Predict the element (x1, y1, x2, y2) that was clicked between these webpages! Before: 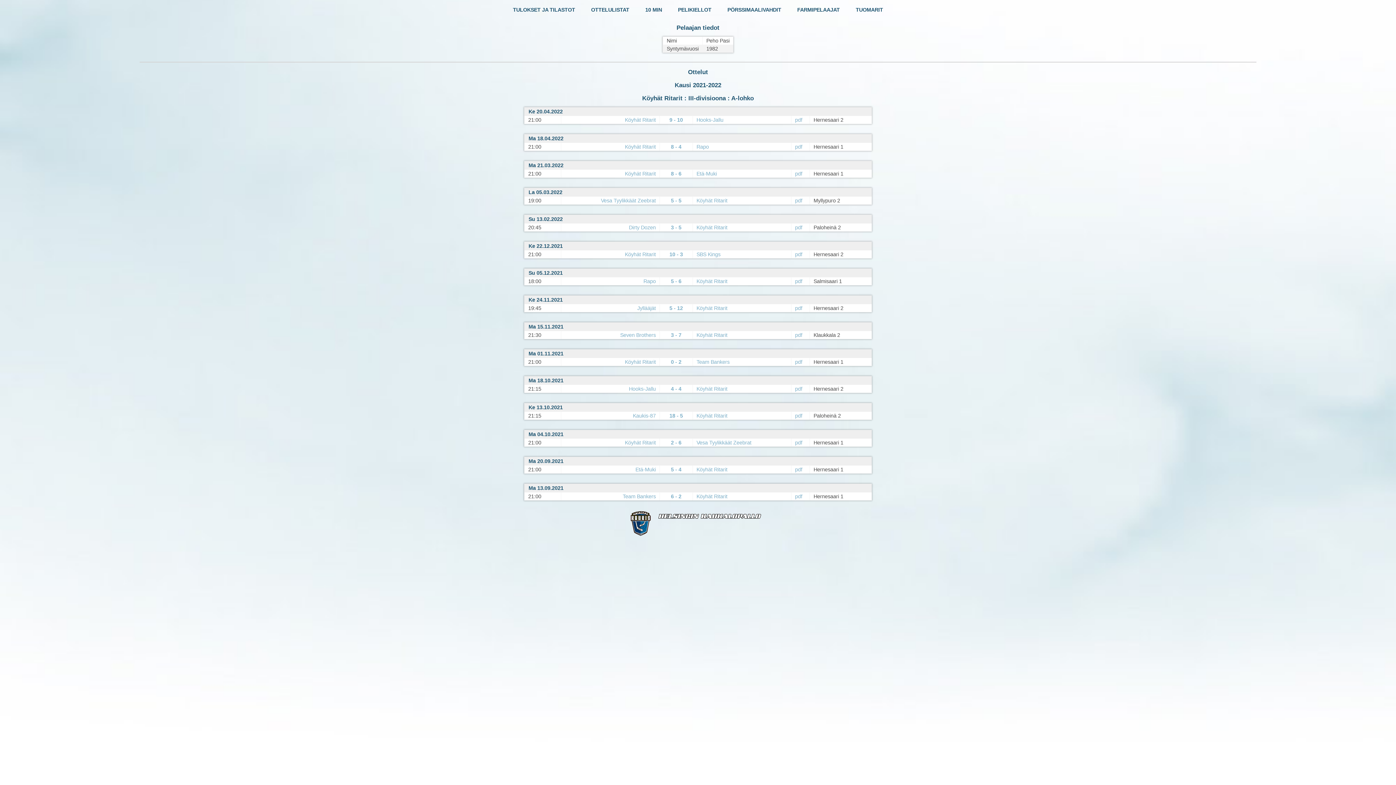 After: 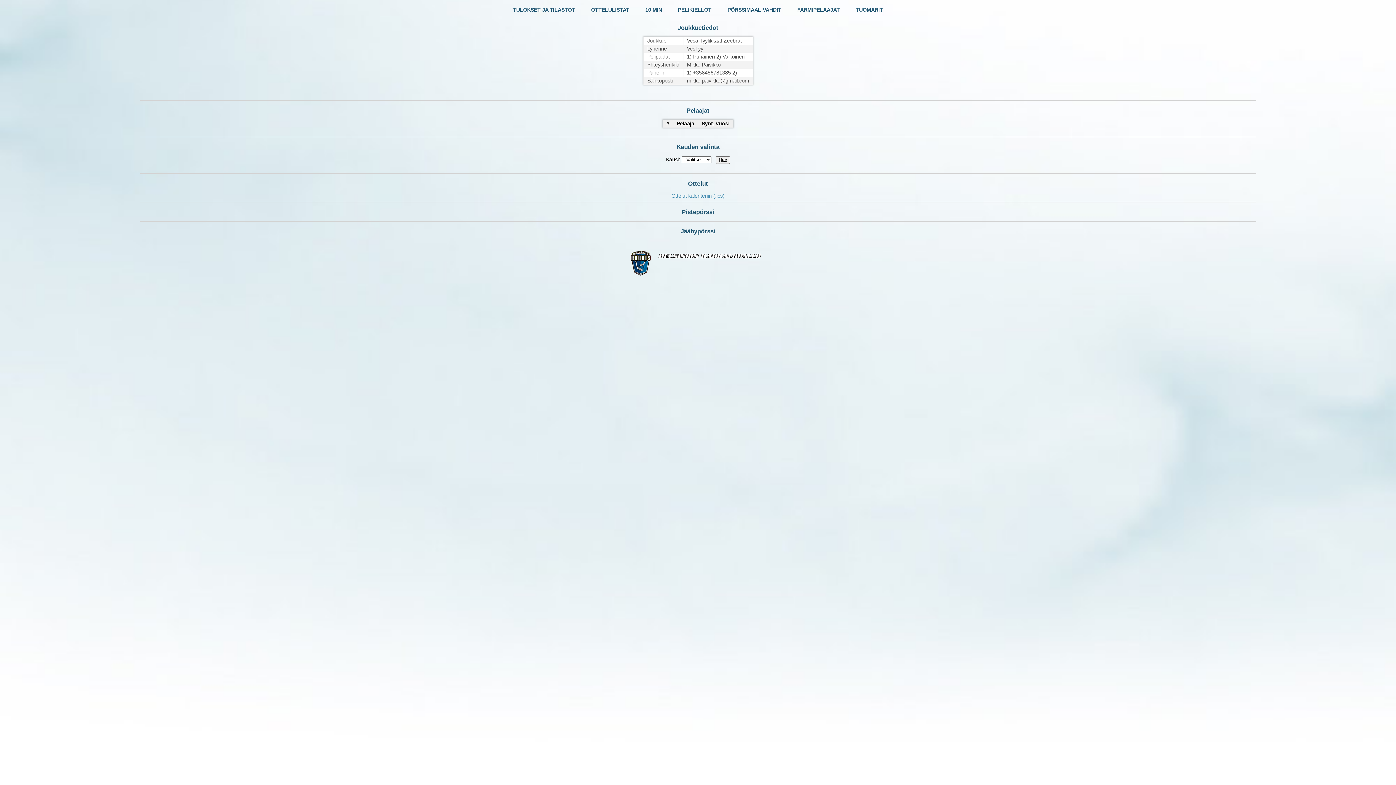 Action: label: Vesa Tyylikkäät Zeebrat bbox: (696, 439, 751, 445)